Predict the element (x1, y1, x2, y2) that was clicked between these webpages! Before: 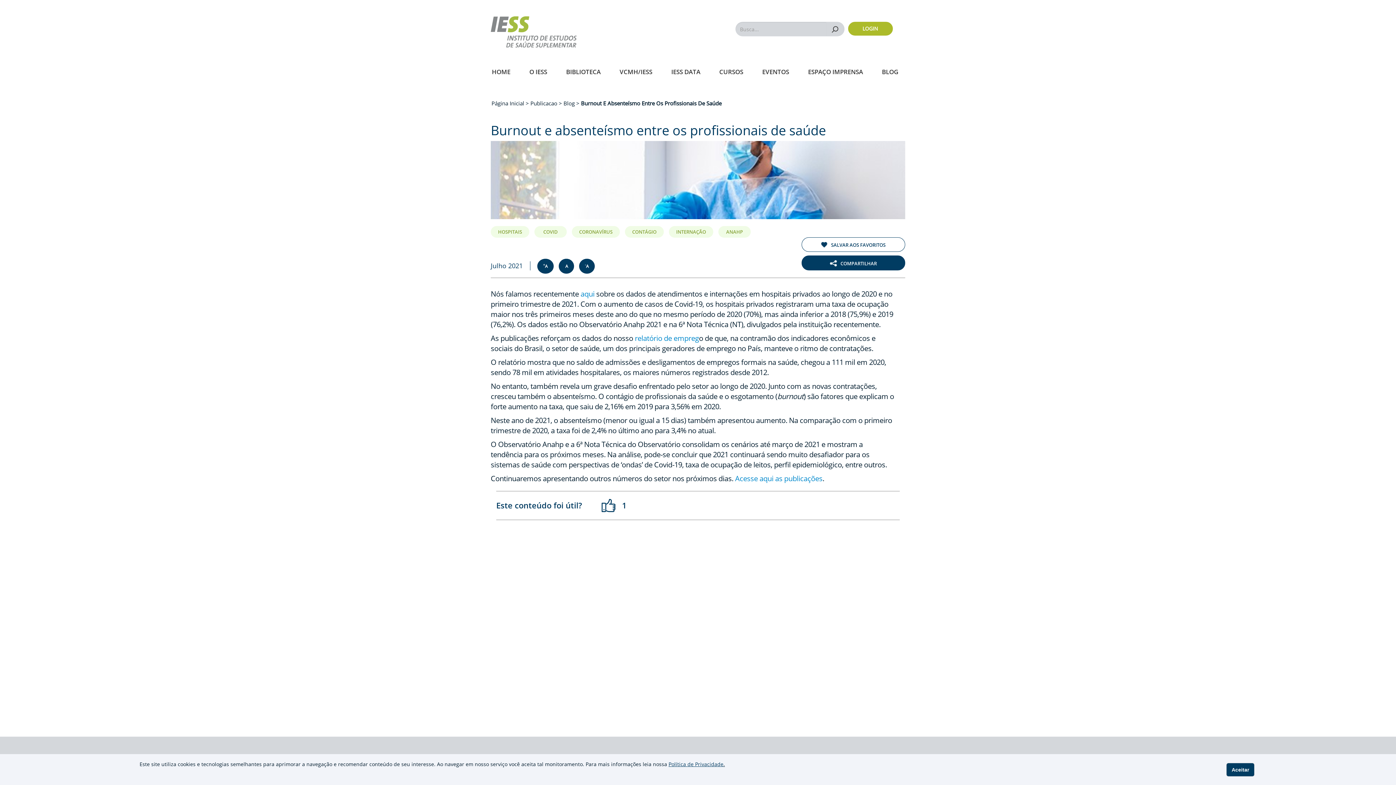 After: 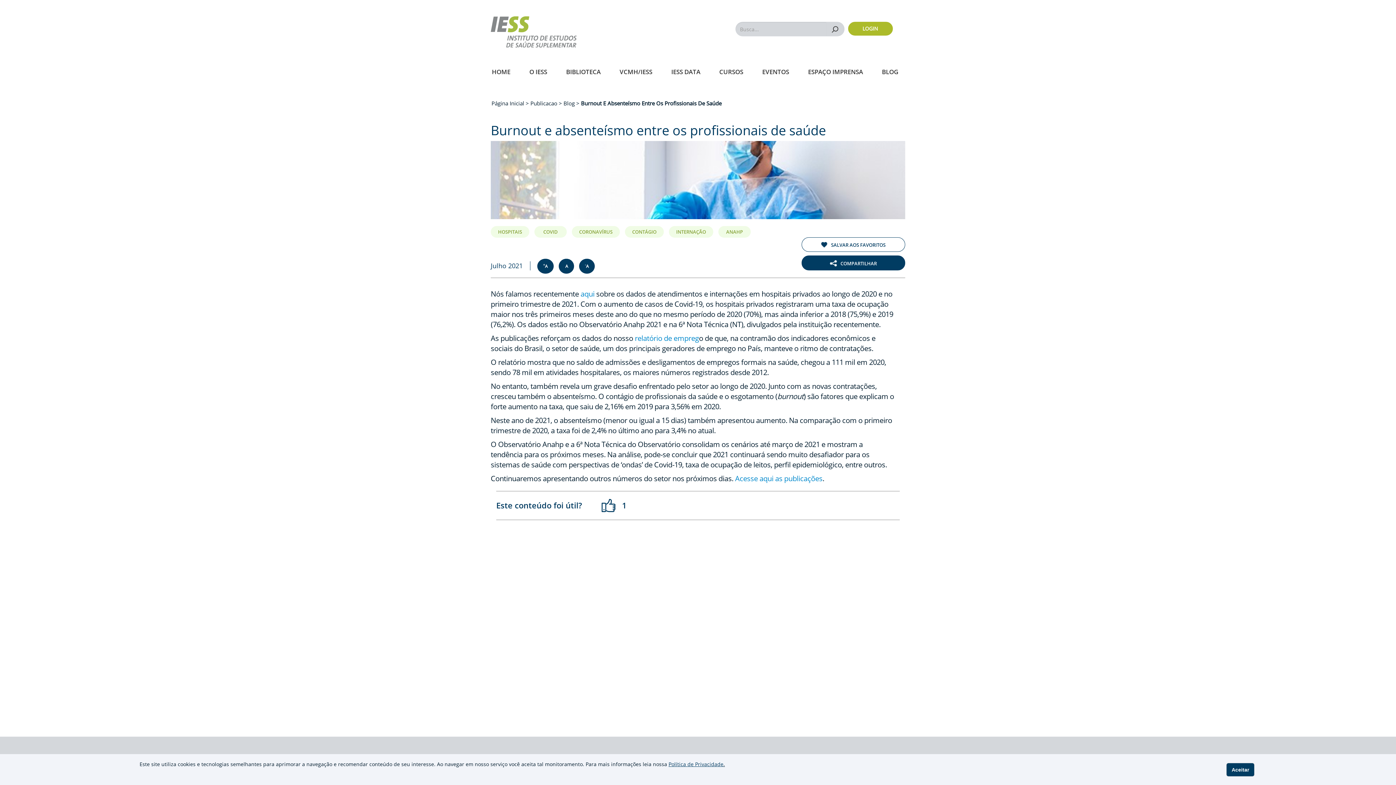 Action: label: relatório de empreg bbox: (634, 333, 699, 343)